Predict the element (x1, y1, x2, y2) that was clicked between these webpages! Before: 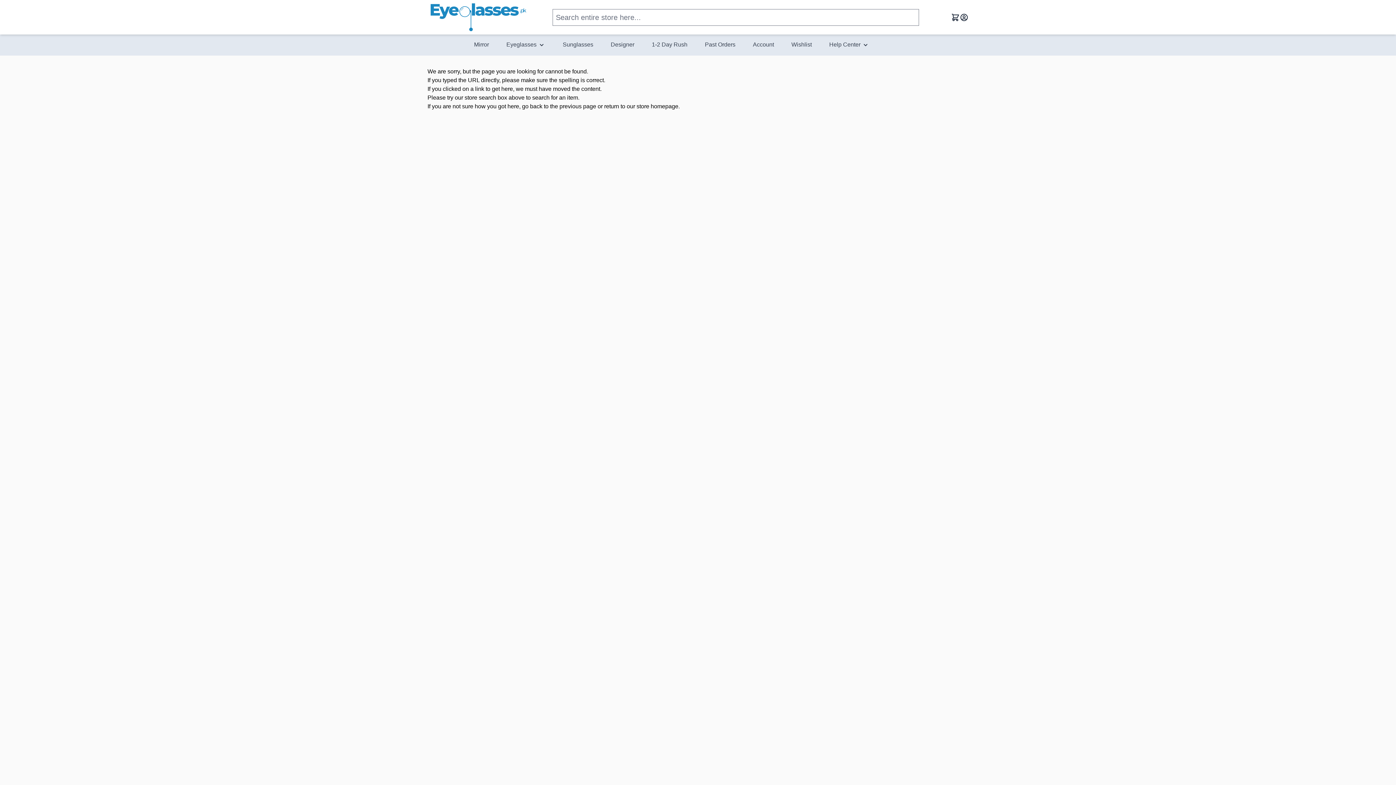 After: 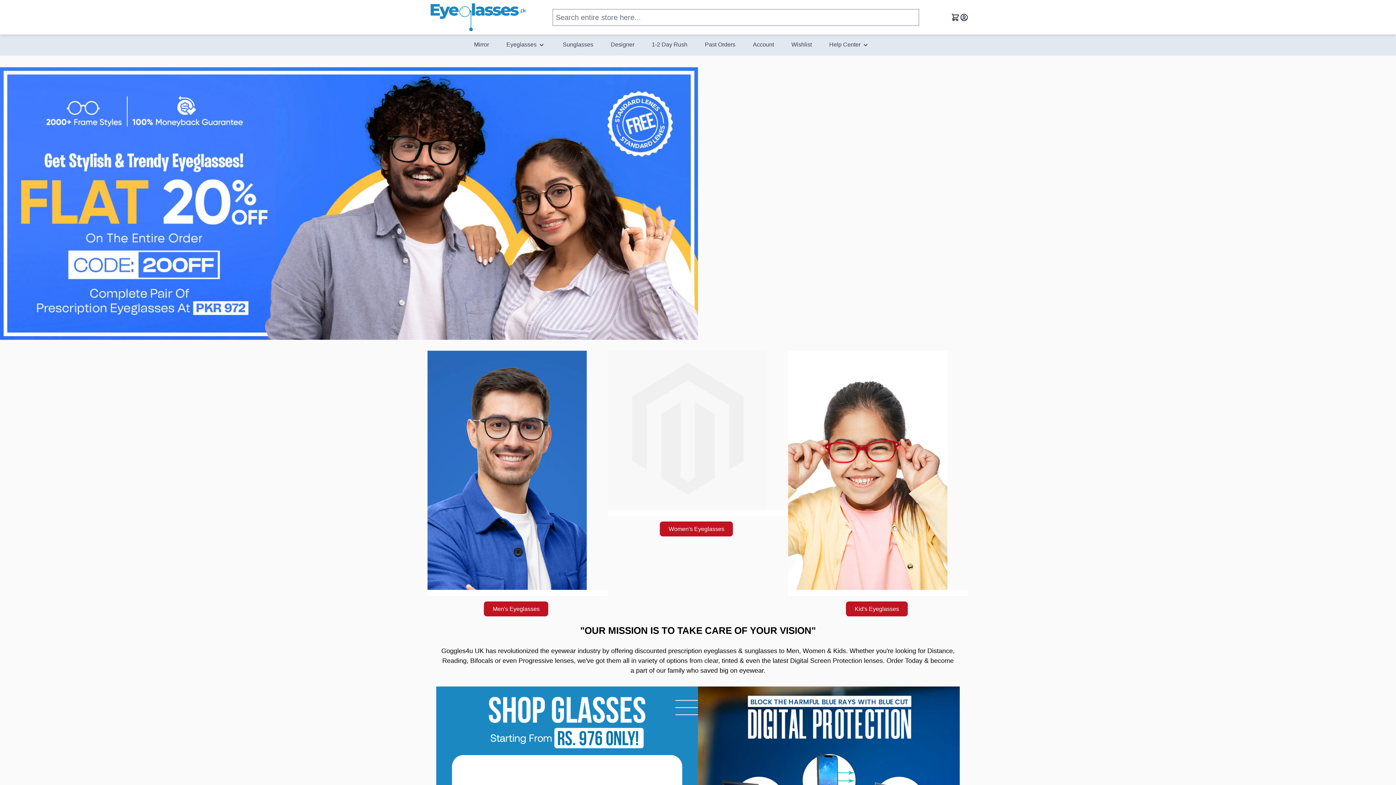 Action: label: store homepage bbox: (636, 103, 678, 109)